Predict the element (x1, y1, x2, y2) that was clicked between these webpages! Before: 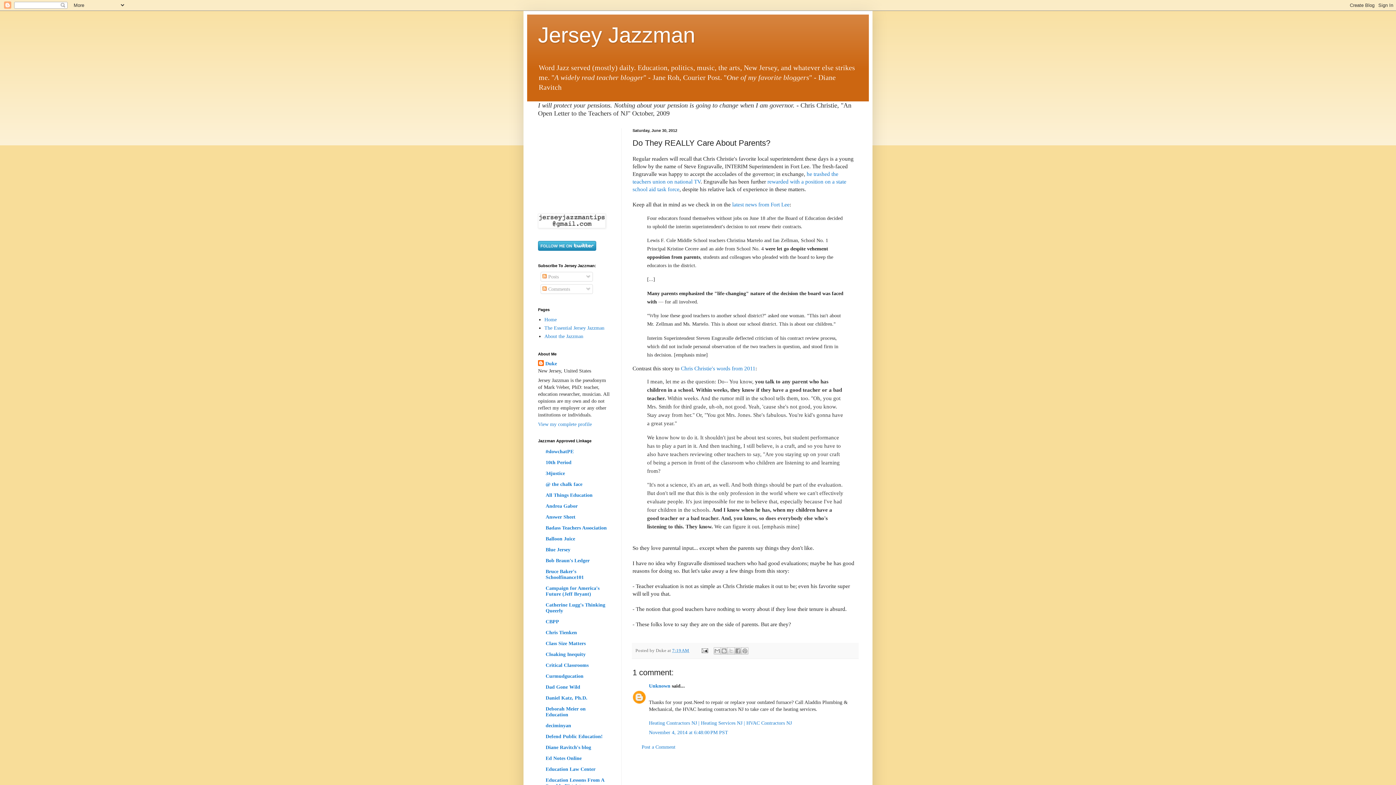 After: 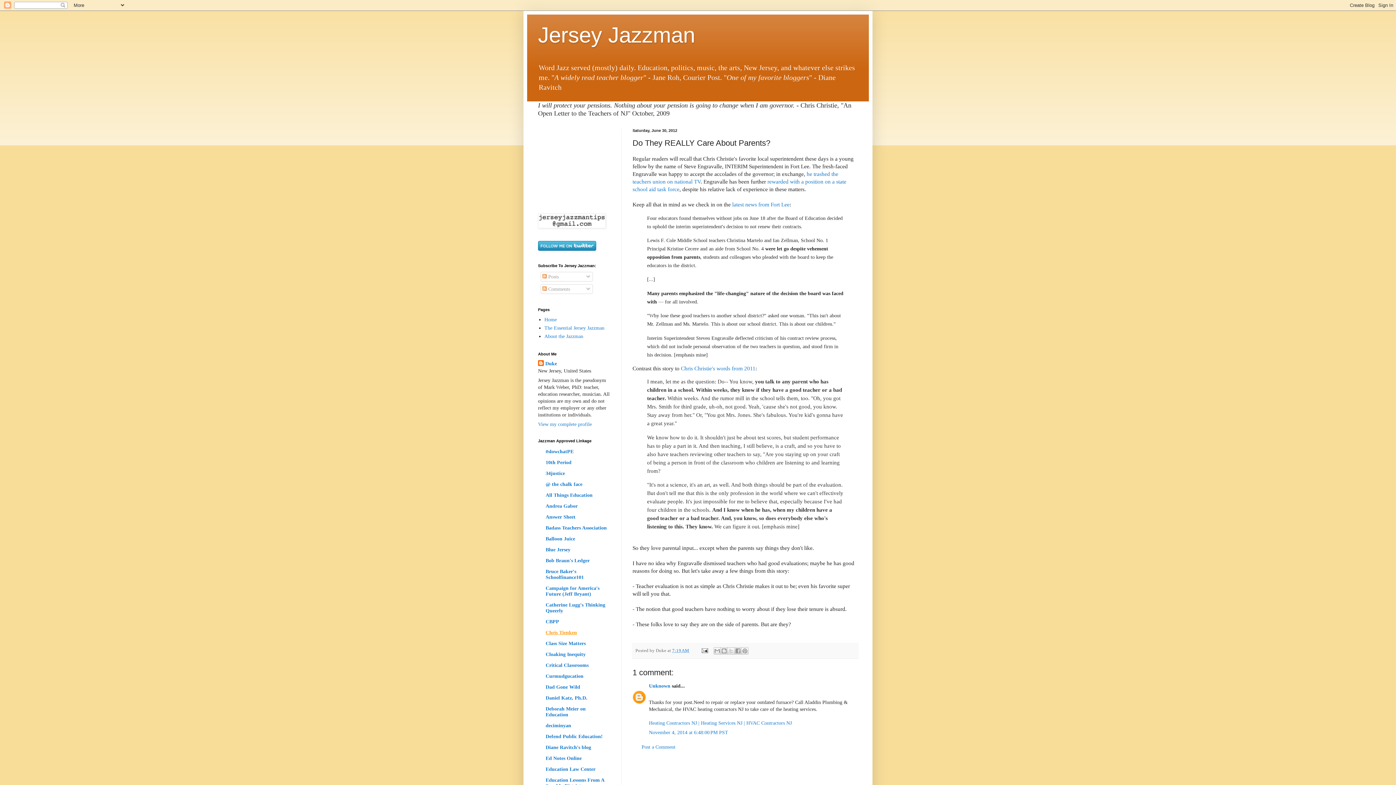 Action: label: Chris Tienken bbox: (545, 630, 577, 635)